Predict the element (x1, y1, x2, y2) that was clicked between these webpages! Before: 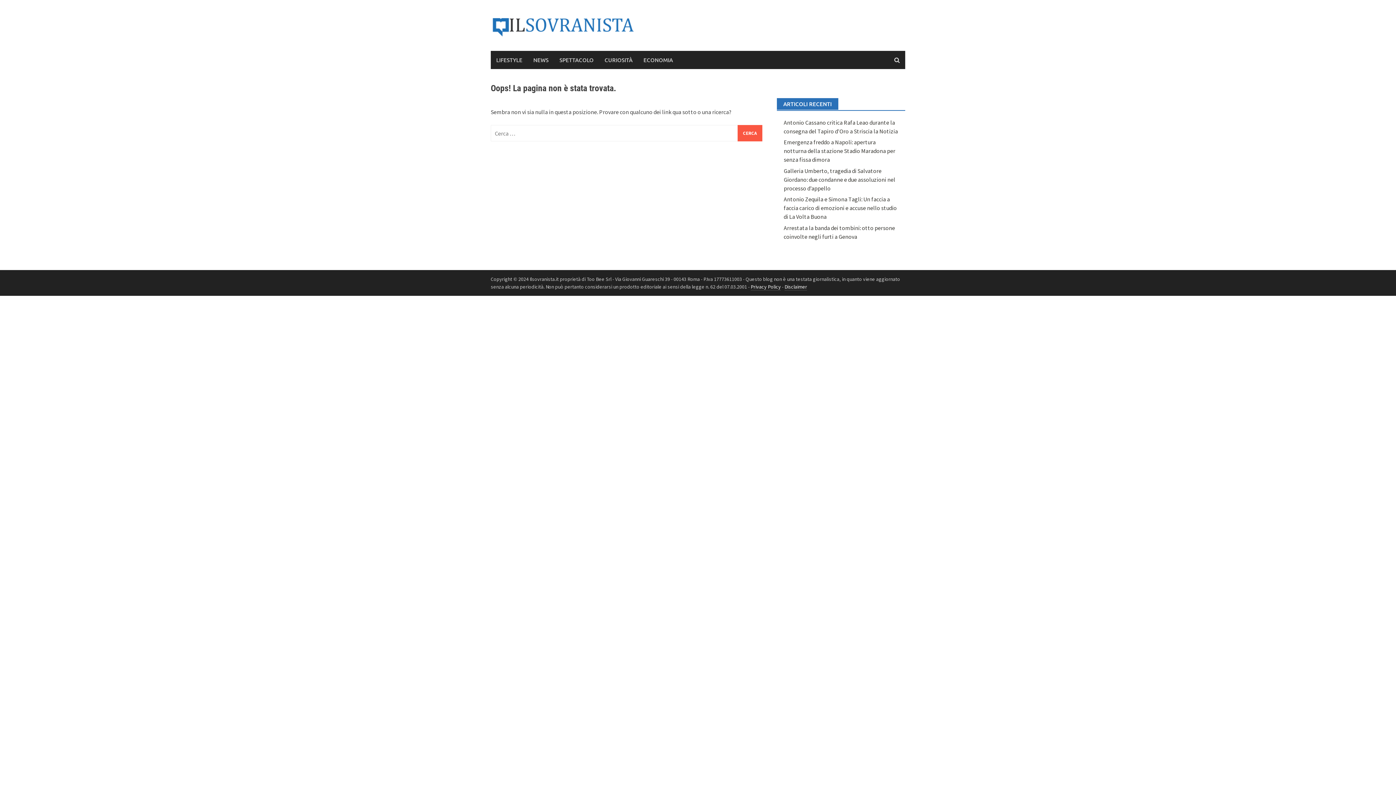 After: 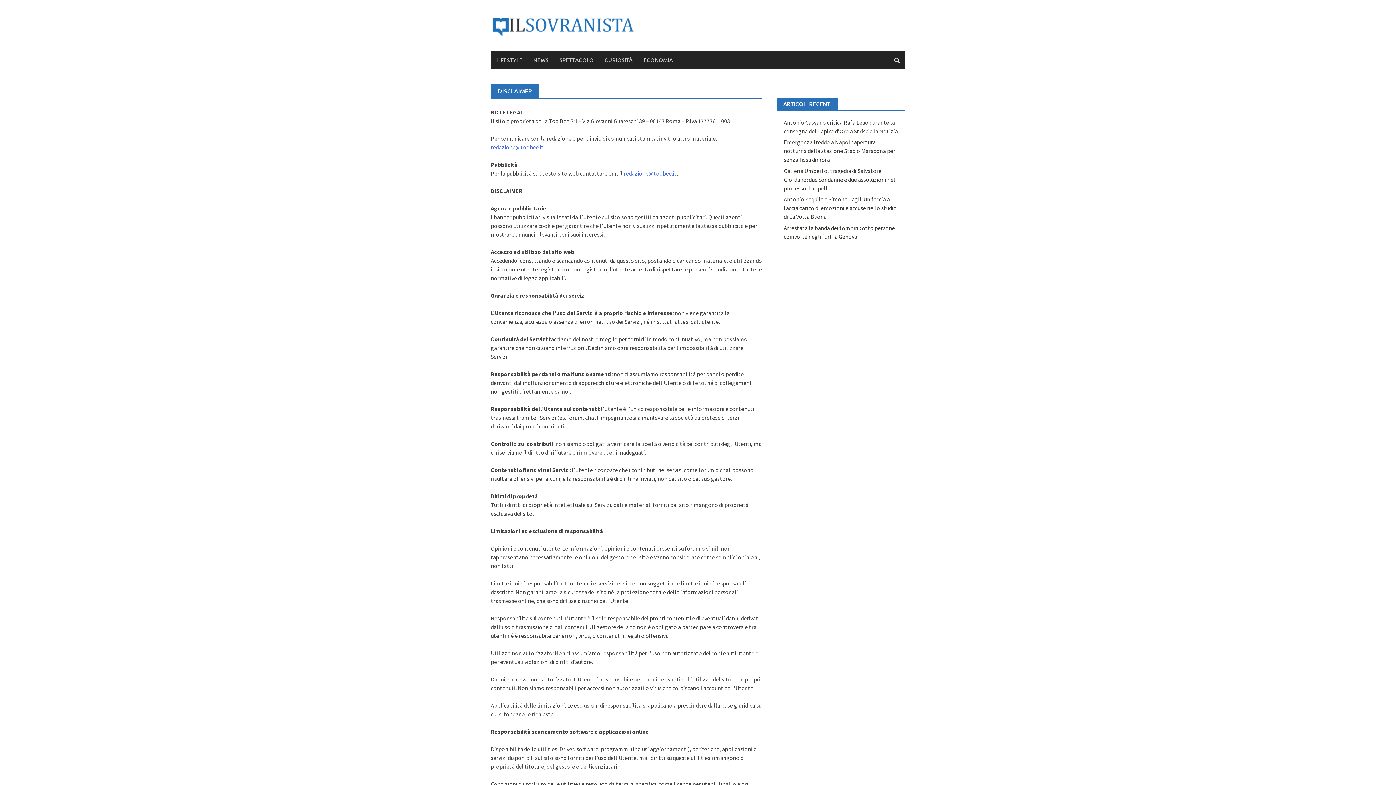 Action: label: Disclaimer bbox: (784, 283, 807, 290)